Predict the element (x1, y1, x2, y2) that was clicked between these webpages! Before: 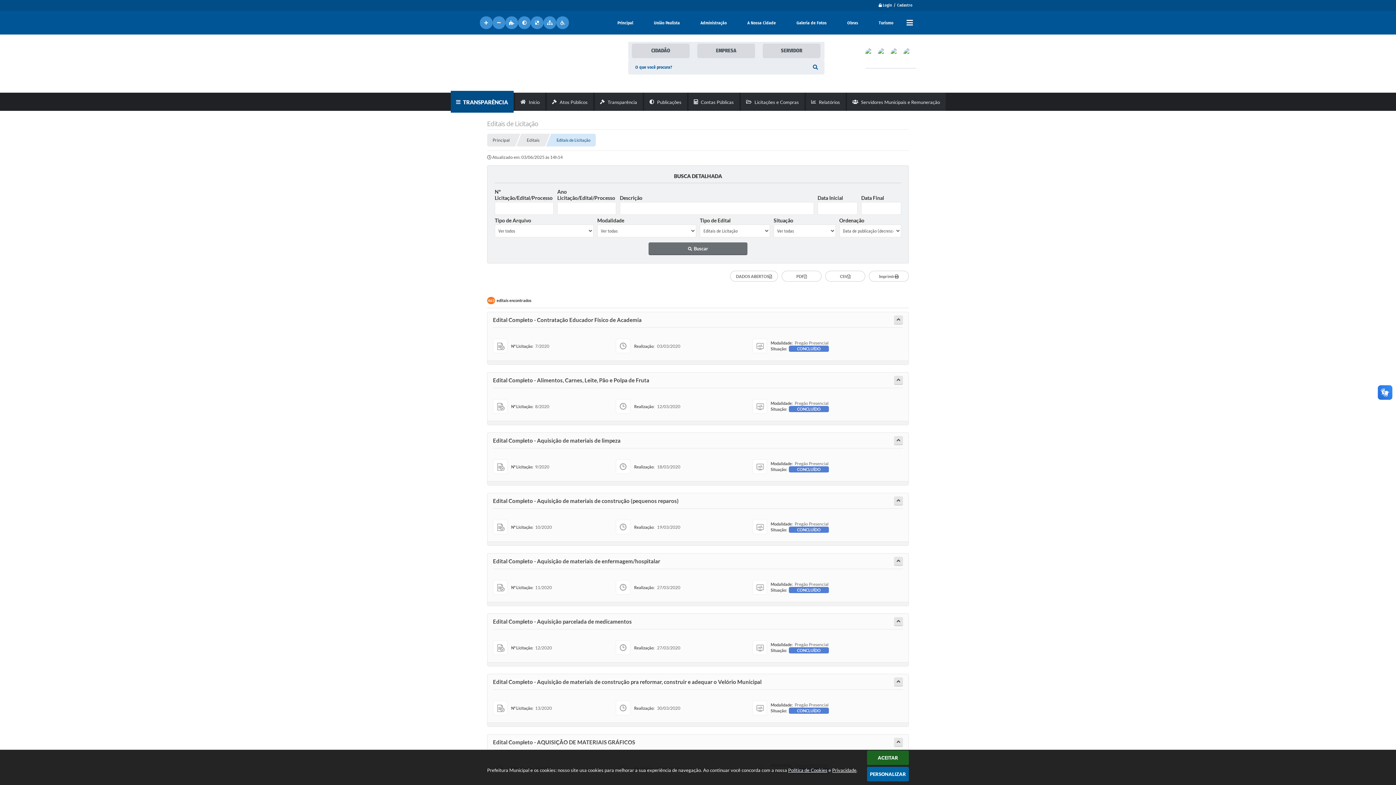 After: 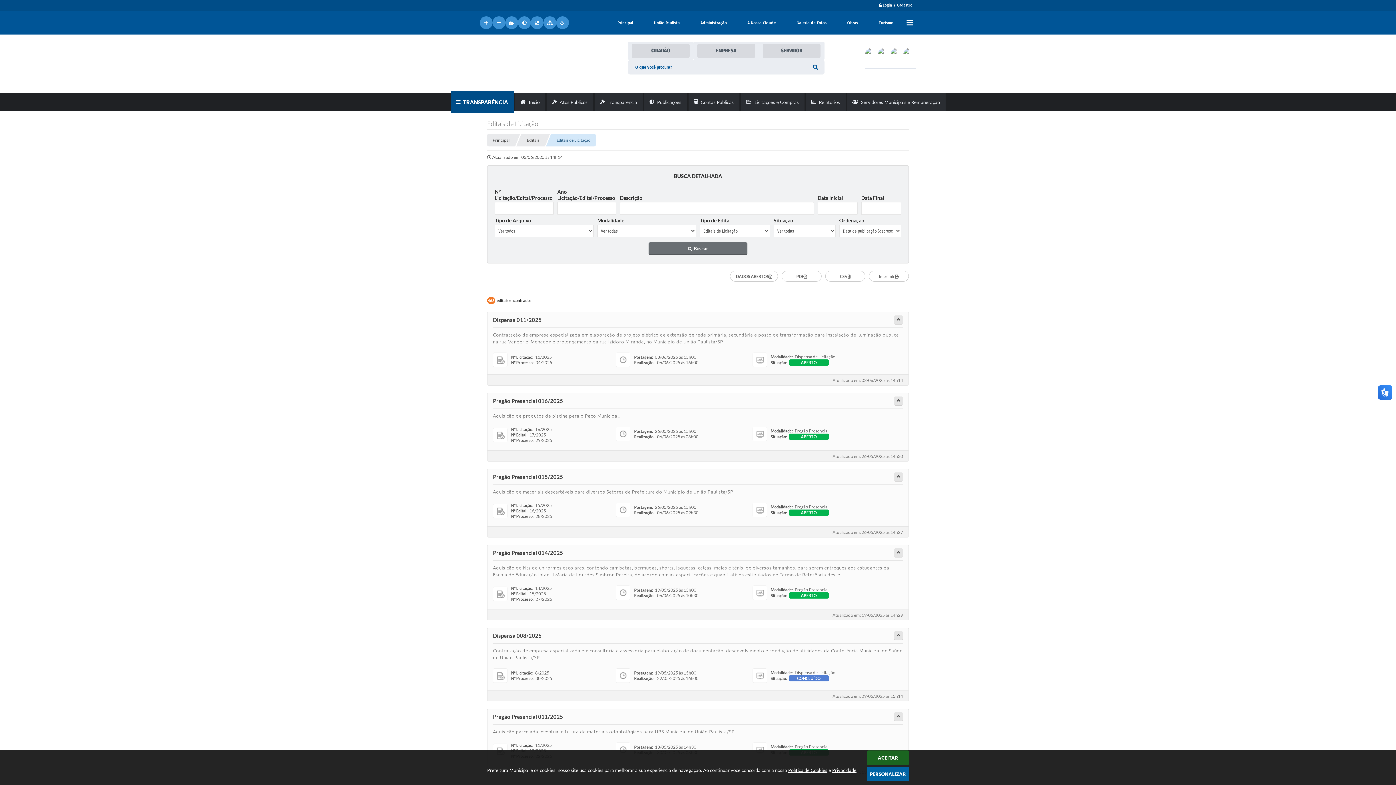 Action: label: Buscar bbox: (648, 242, 747, 255)